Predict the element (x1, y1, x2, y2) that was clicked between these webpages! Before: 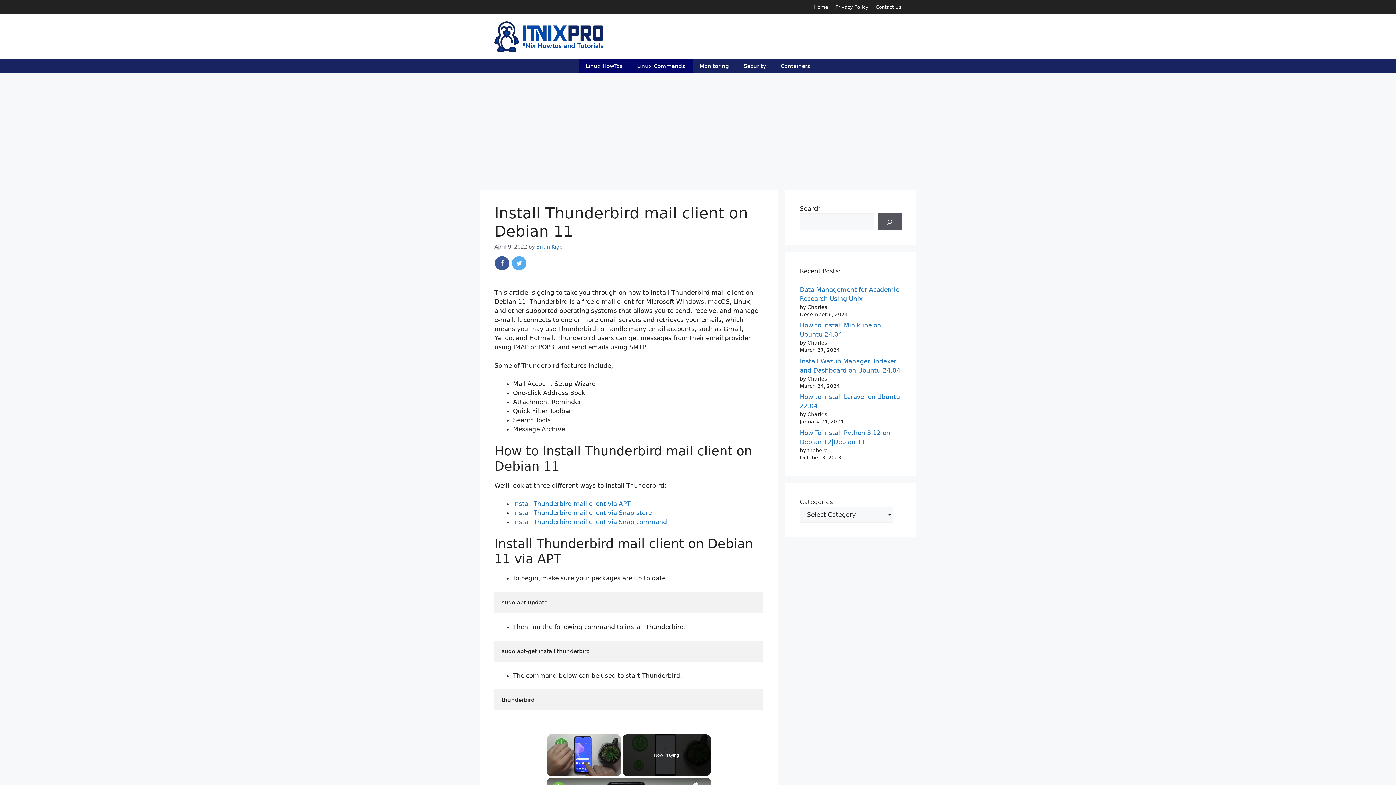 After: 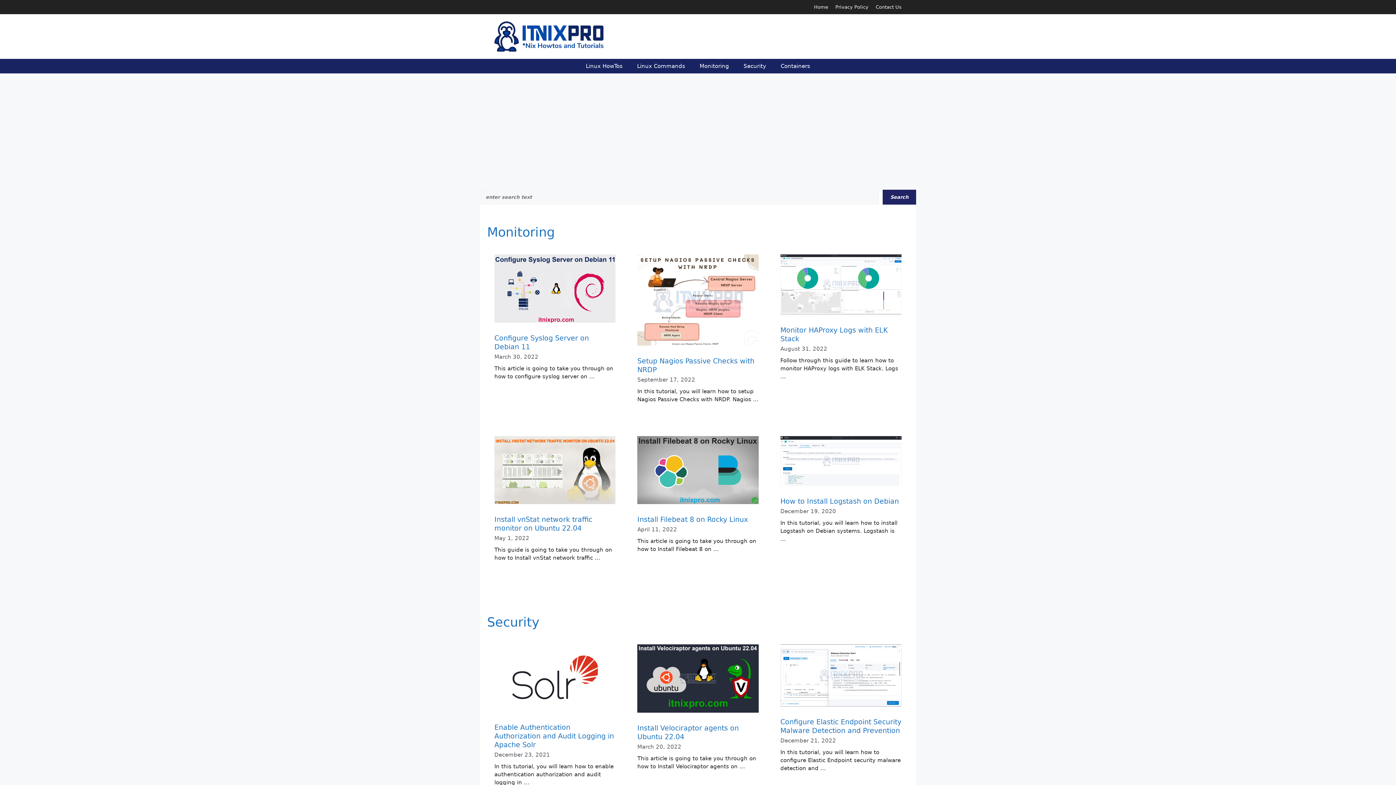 Action: bbox: (494, 32, 603, 39)